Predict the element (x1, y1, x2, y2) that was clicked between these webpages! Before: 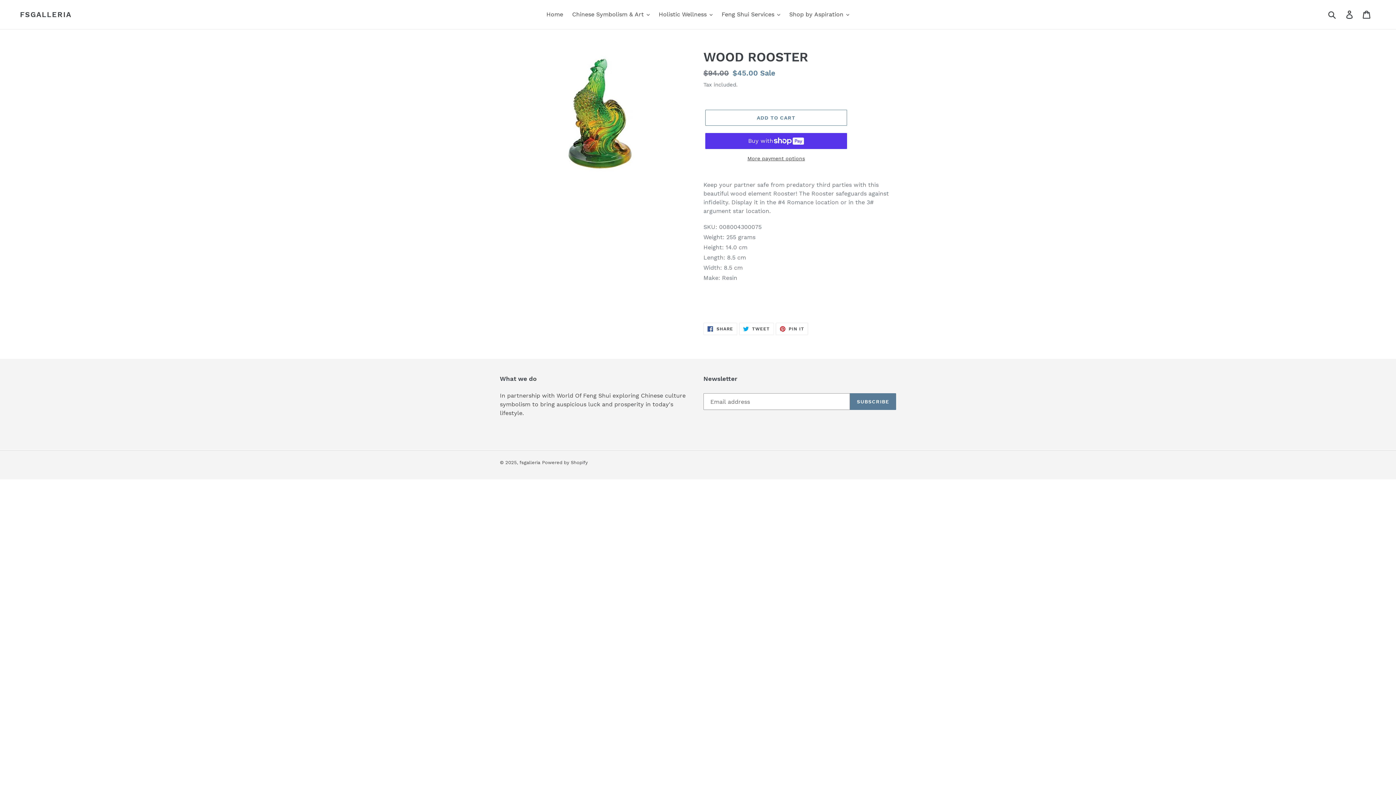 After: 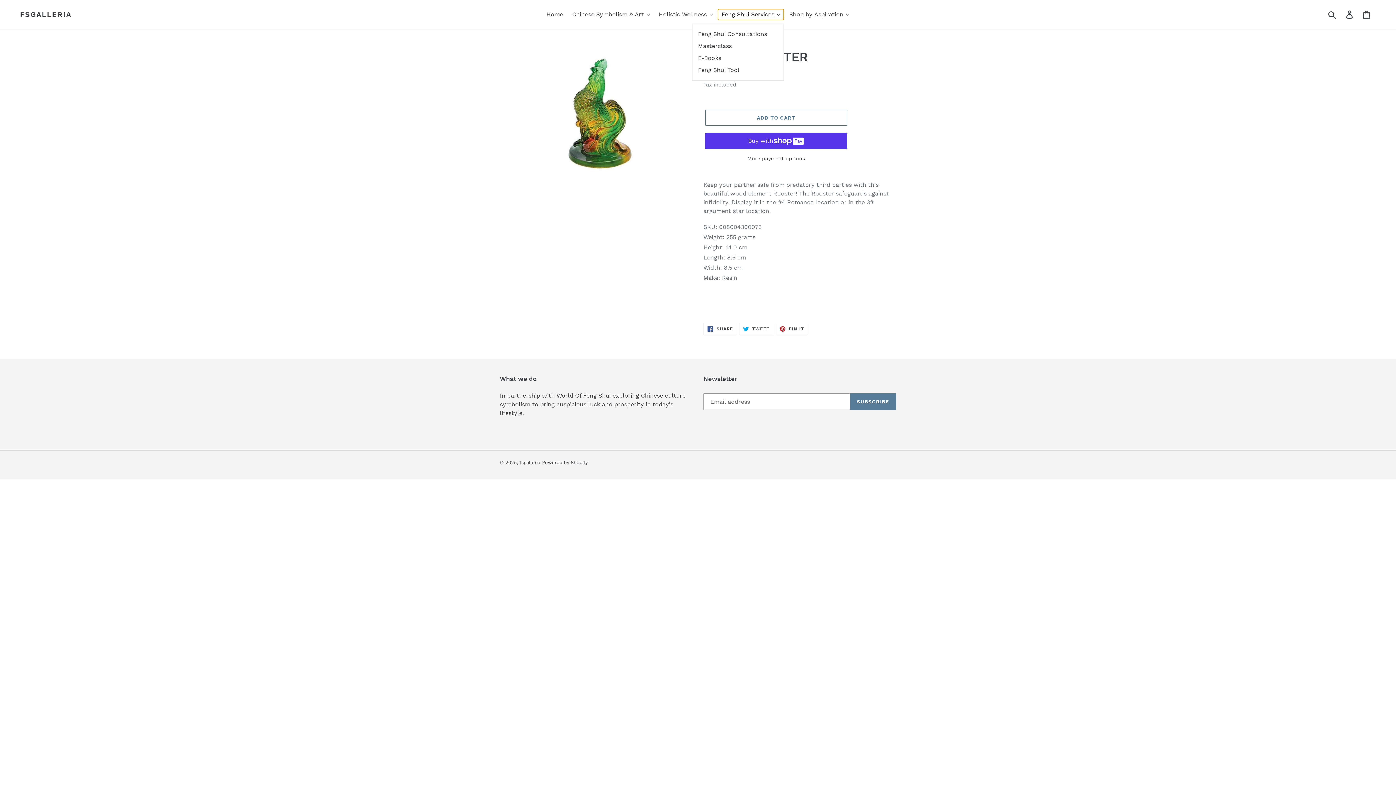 Action: label: Feng Shui Services bbox: (718, 9, 784, 20)